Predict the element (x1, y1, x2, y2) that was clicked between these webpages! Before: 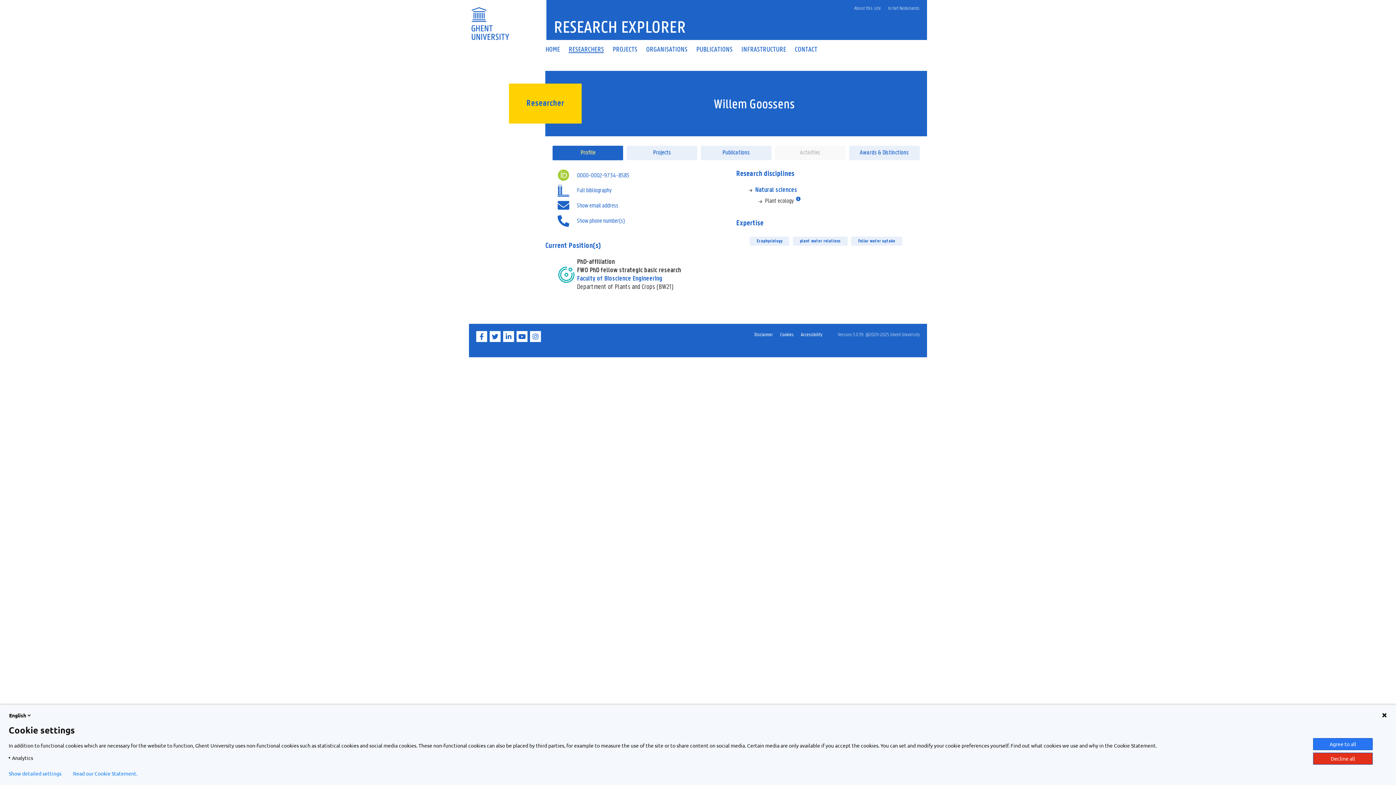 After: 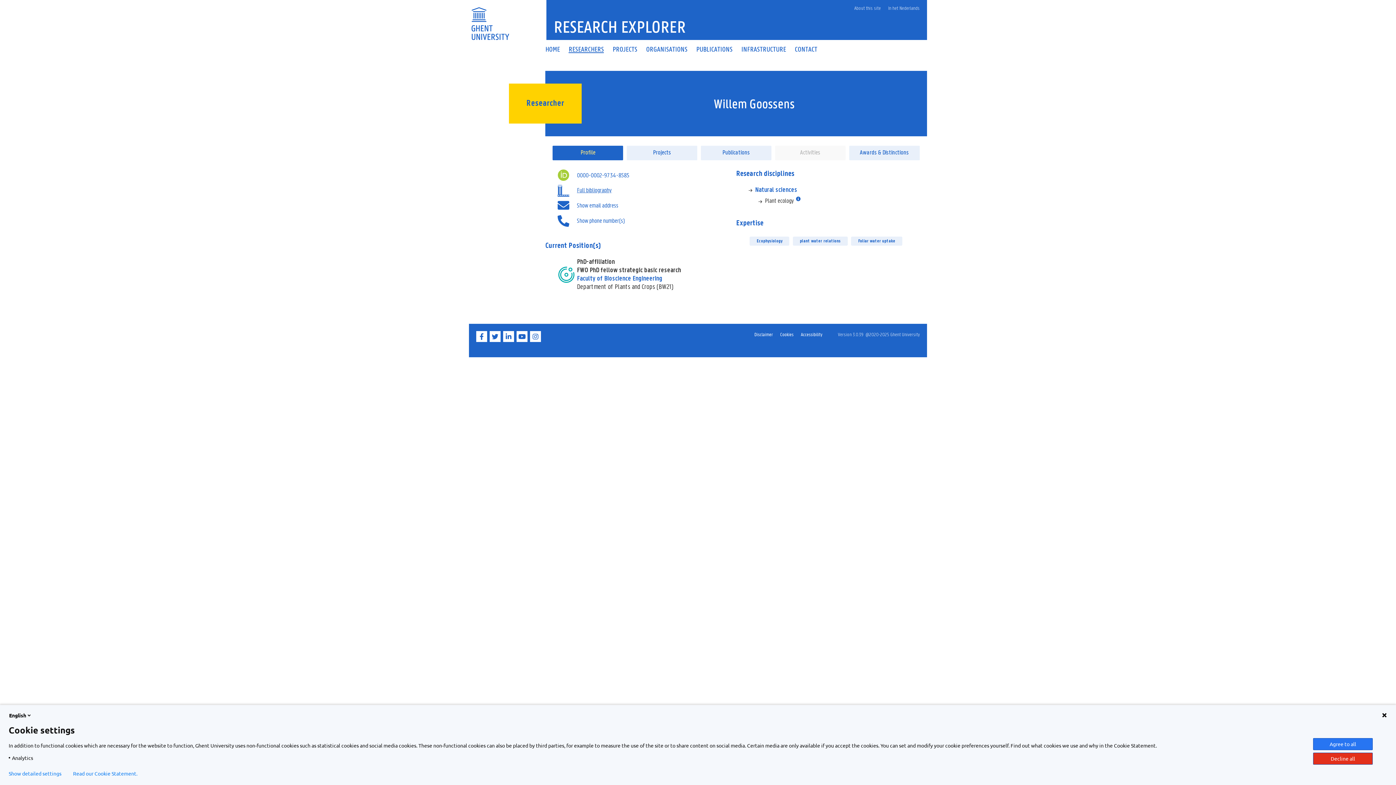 Action: bbox: (577, 186, 612, 194) label: Full bibliography